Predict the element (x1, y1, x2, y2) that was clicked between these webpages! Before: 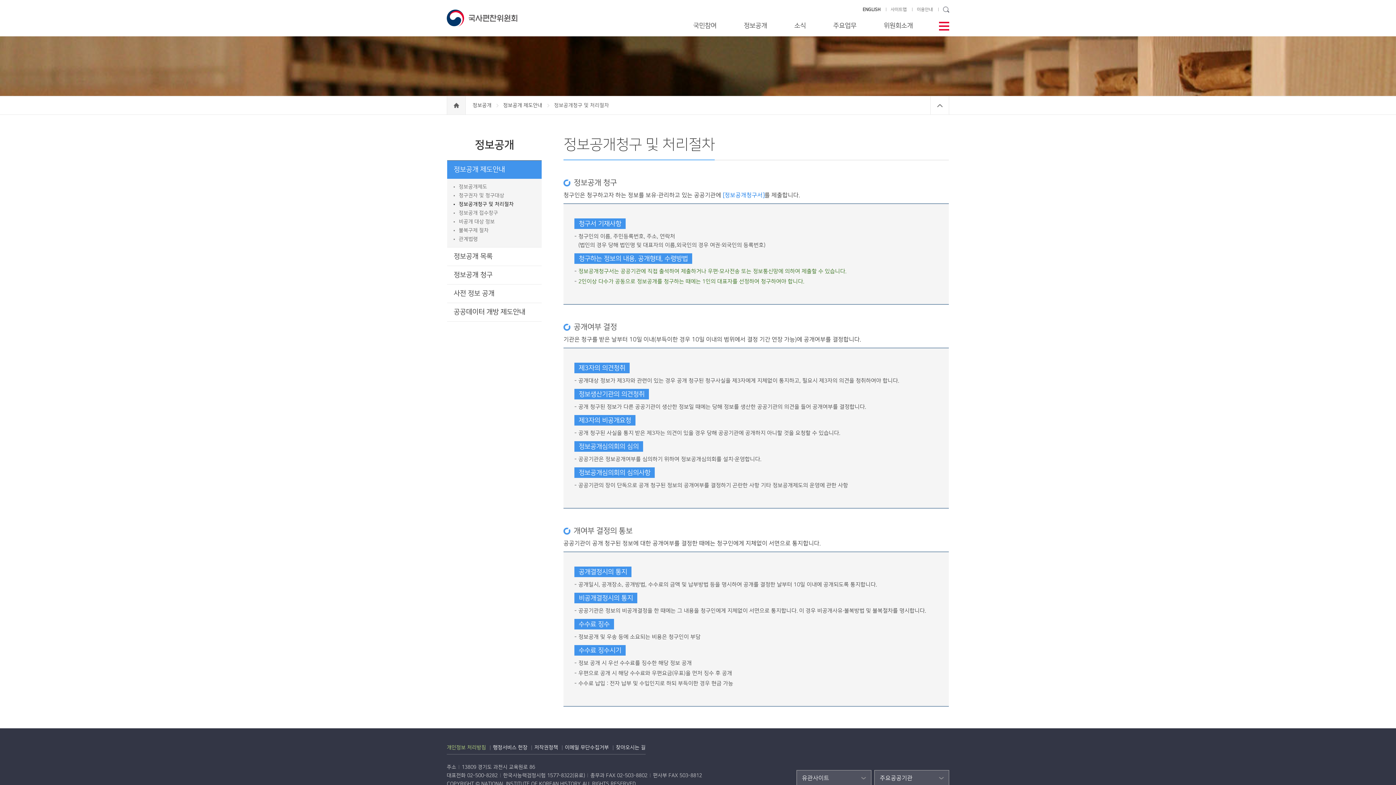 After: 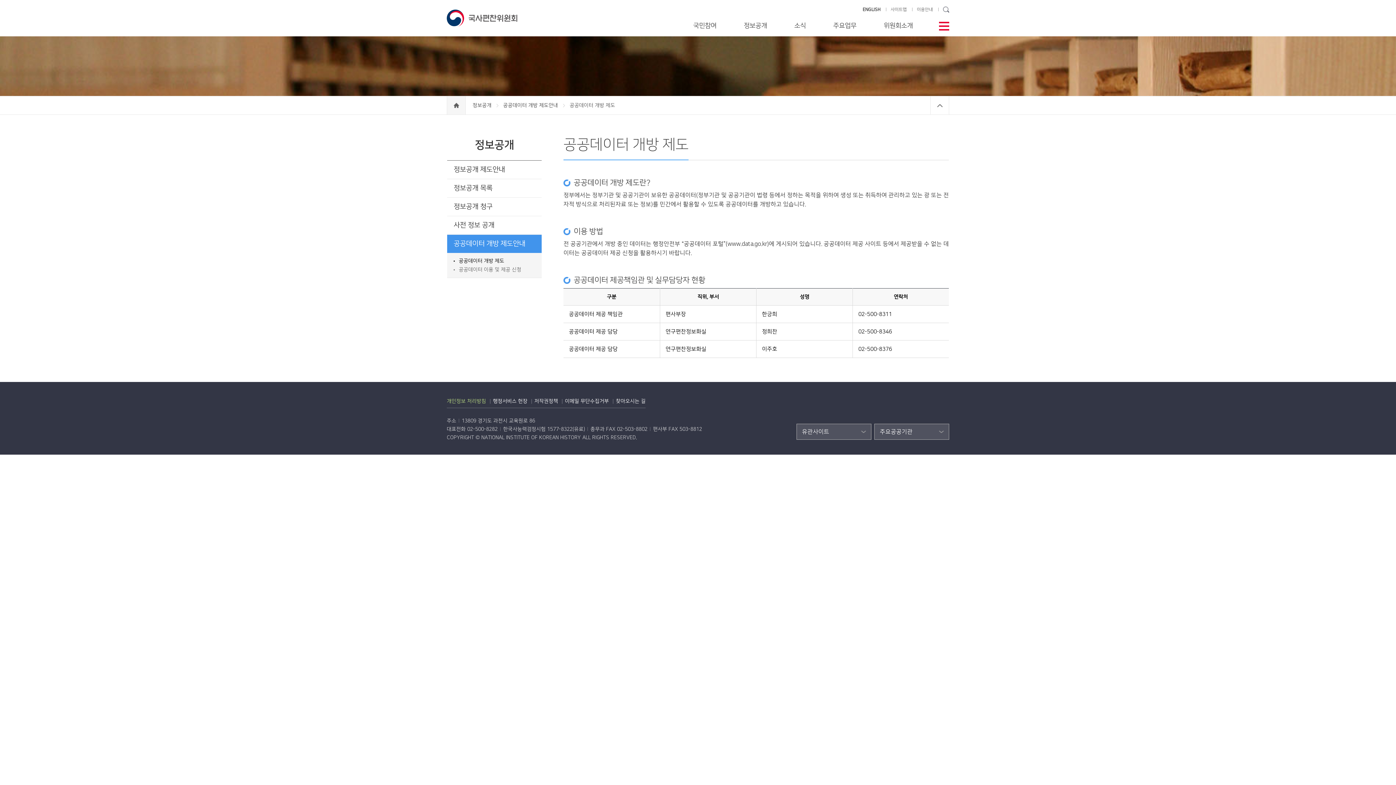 Action: bbox: (453, 308, 525, 316) label: 공공데이터 개방 제도안내